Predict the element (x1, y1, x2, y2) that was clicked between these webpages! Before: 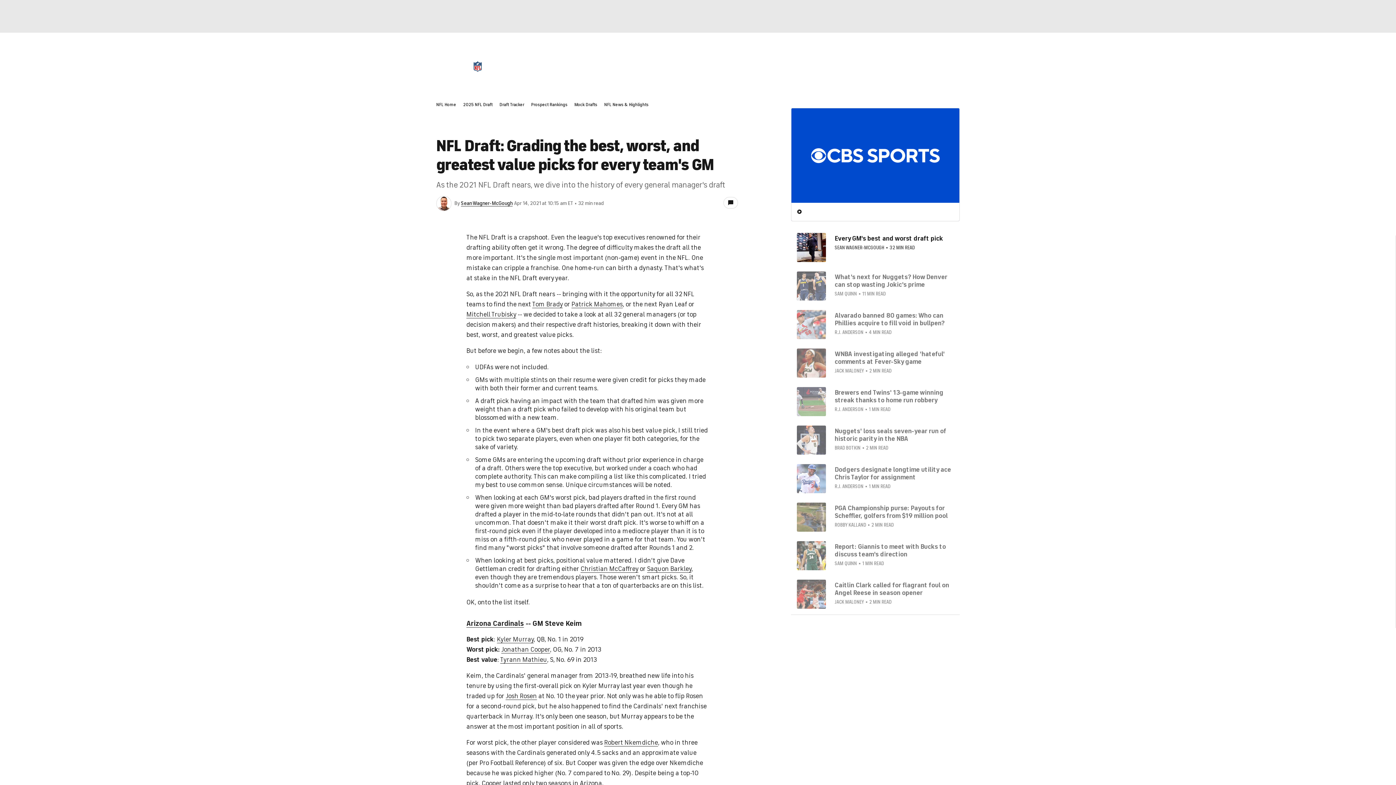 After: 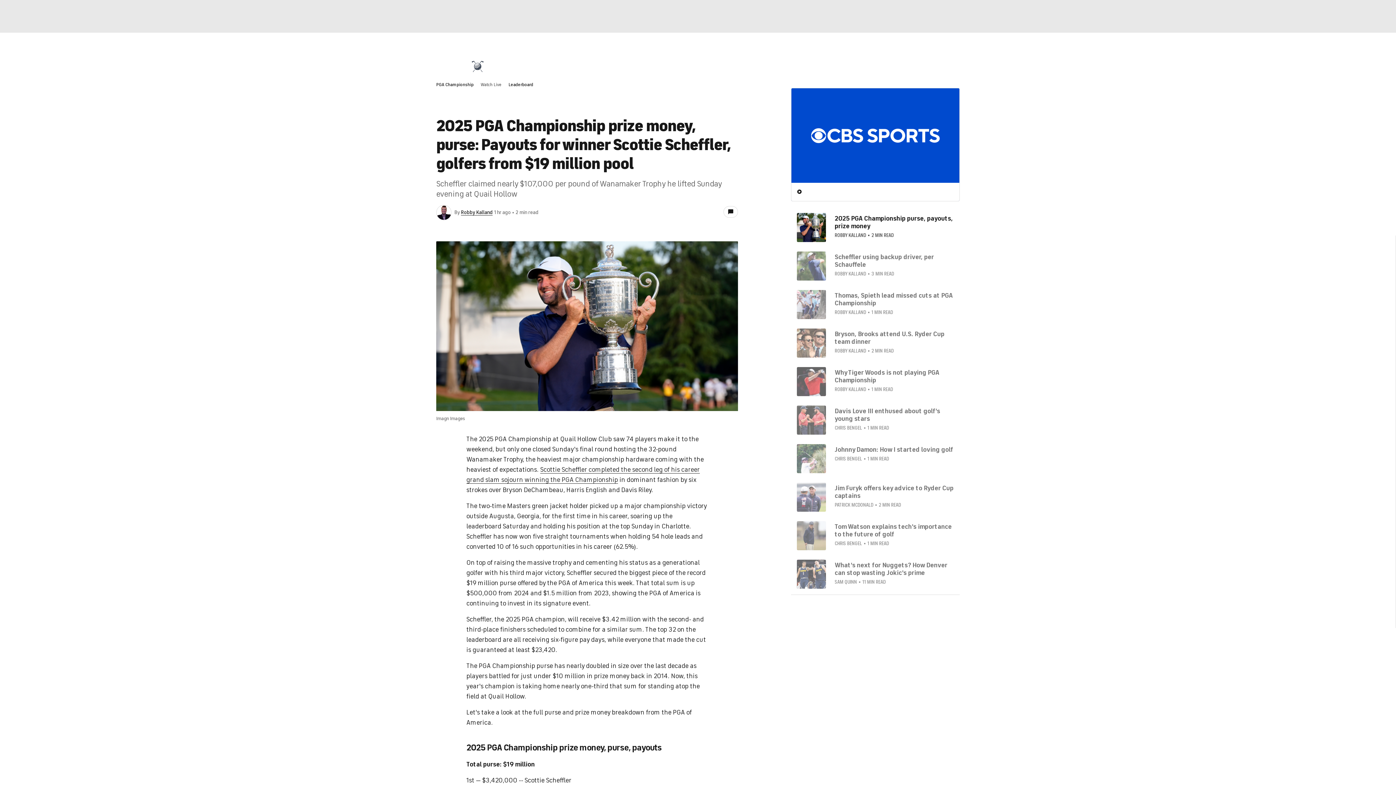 Action: bbox: (797, 502, 826, 531)